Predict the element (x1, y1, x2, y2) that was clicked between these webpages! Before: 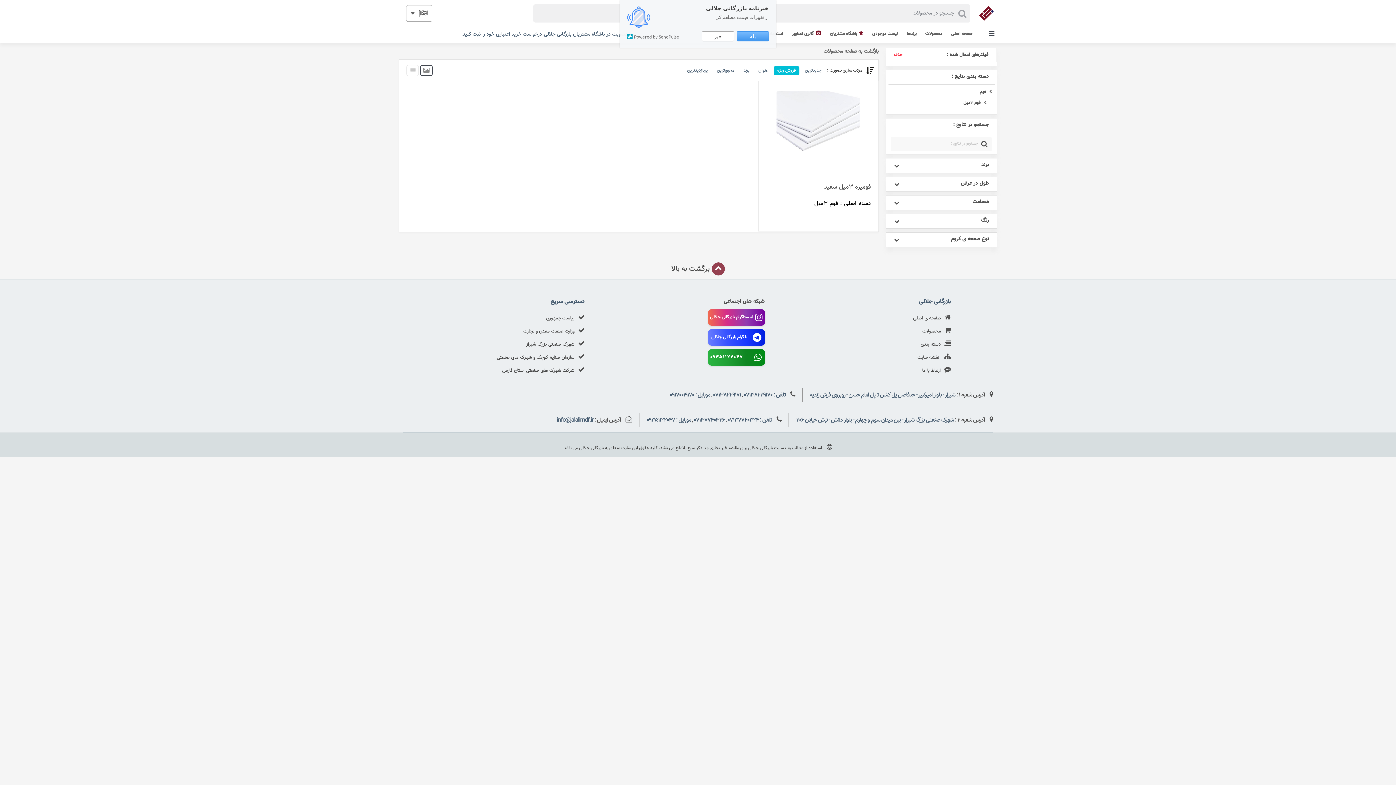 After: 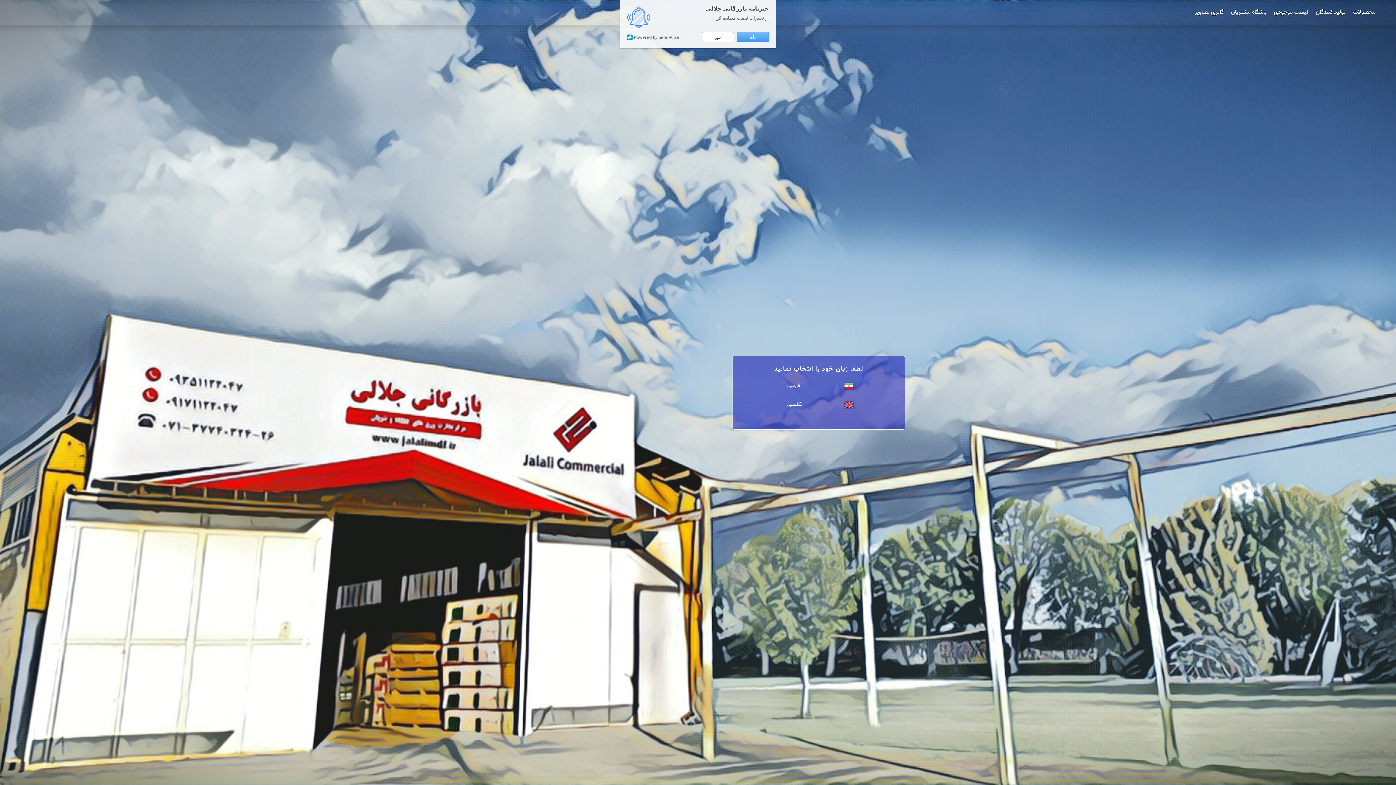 Action: label: صفحه اصلی bbox: (946, 26, 977, 43)